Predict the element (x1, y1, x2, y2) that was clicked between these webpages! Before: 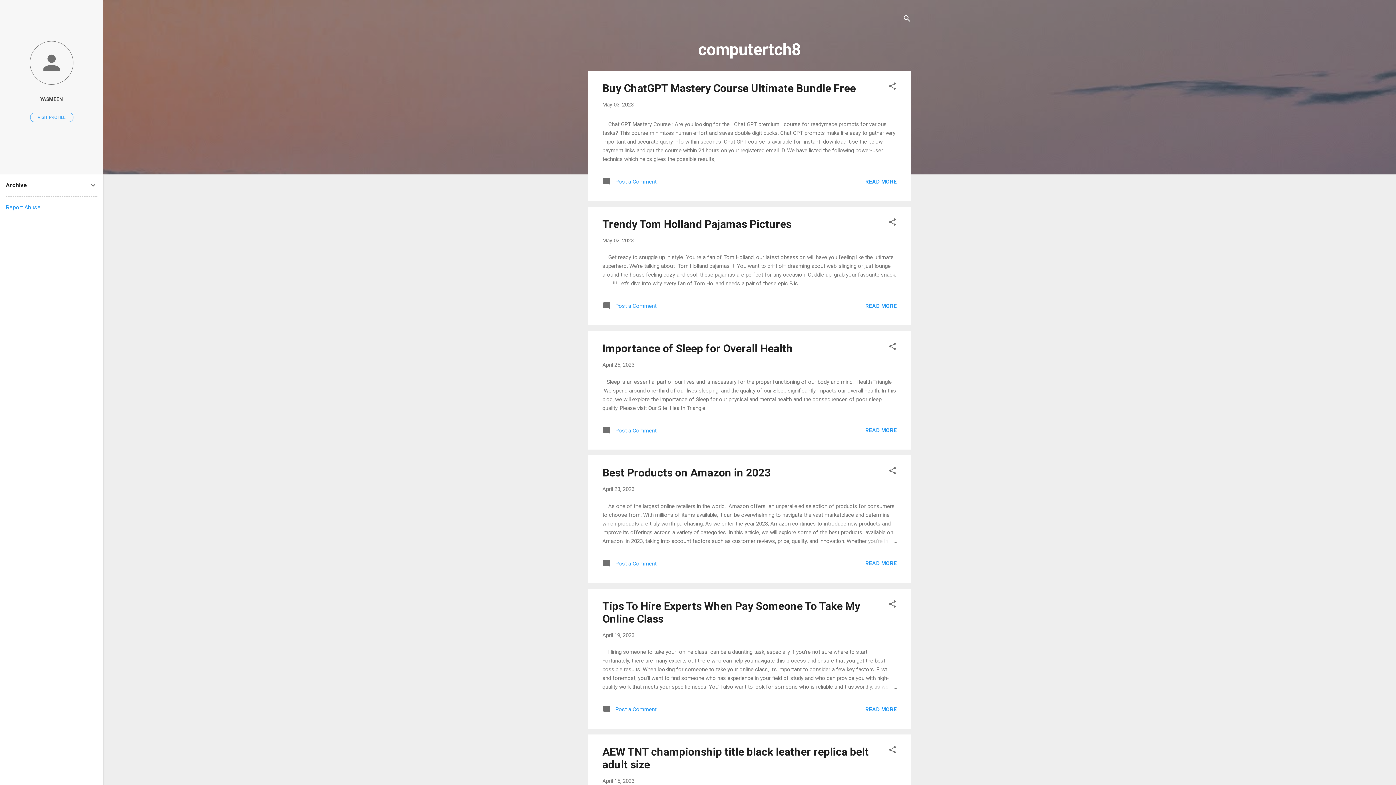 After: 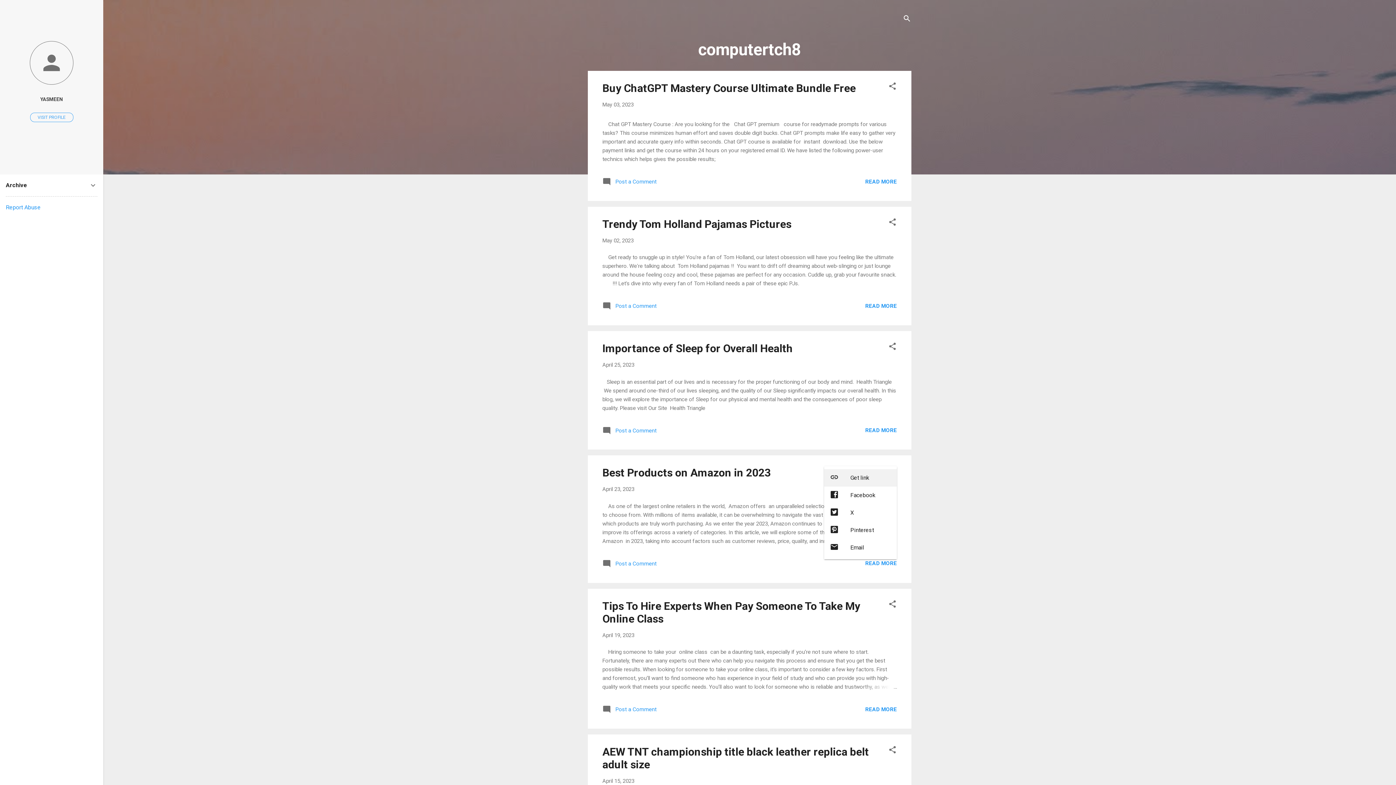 Action: label: Share bbox: (888, 466, 897, 477)